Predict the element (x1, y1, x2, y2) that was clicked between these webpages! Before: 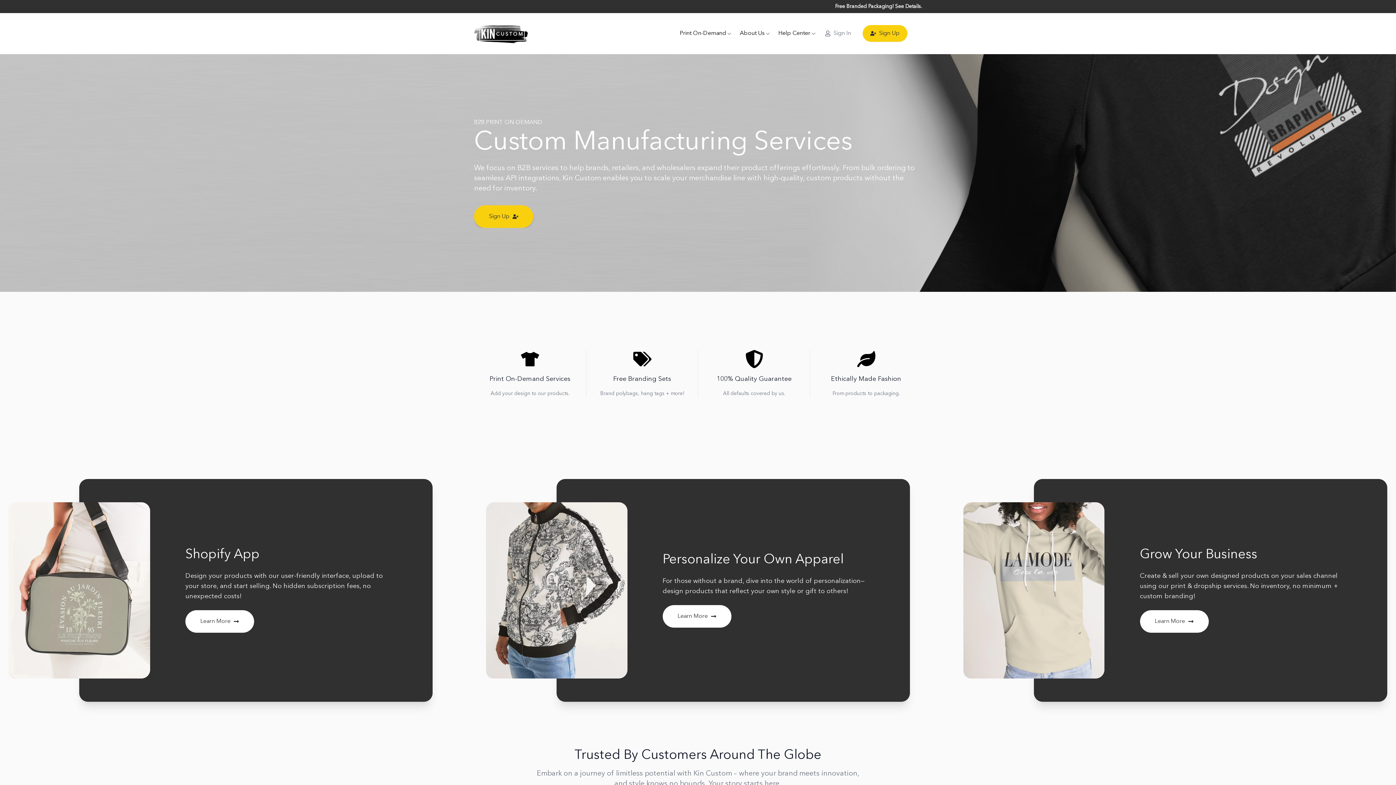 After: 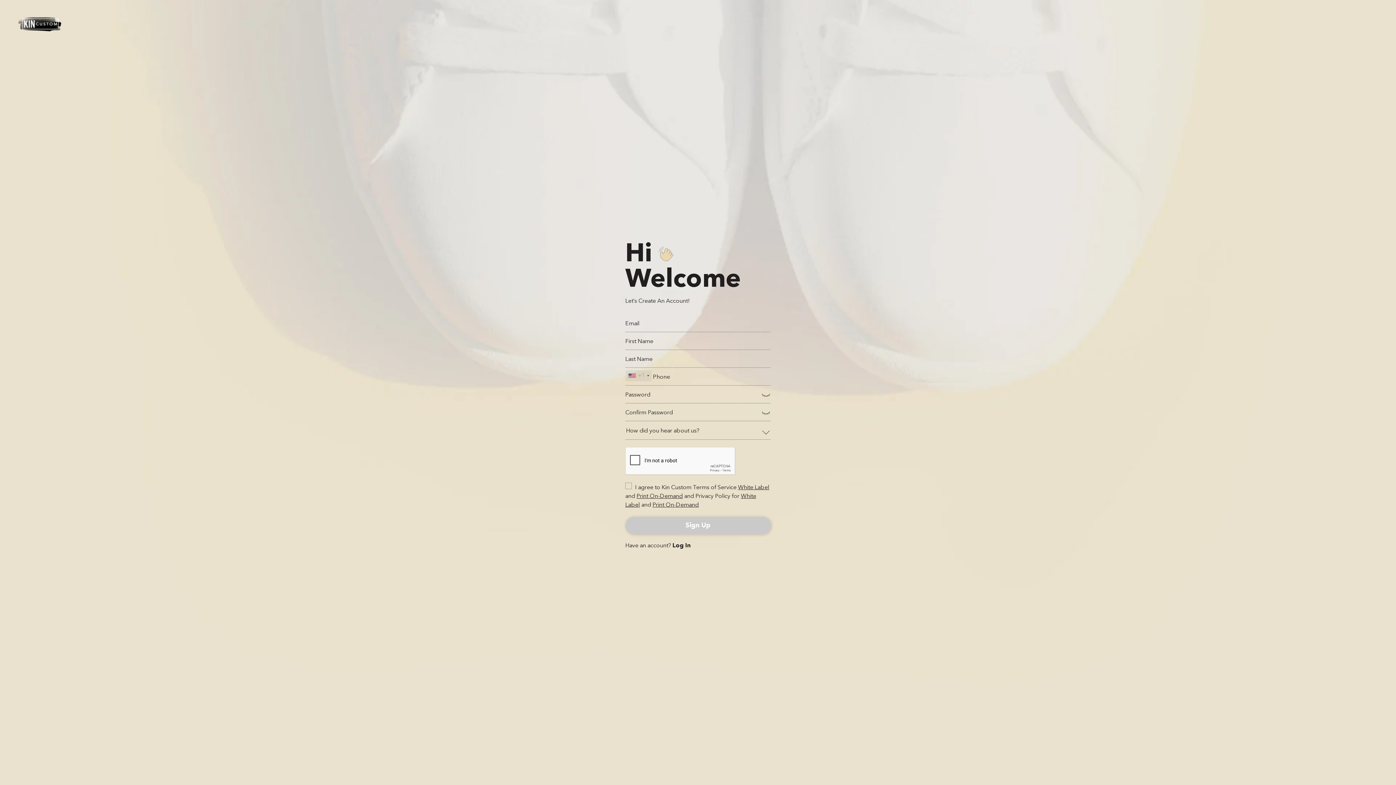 Action: label: Sign Up bbox: (862, 25, 907, 41)